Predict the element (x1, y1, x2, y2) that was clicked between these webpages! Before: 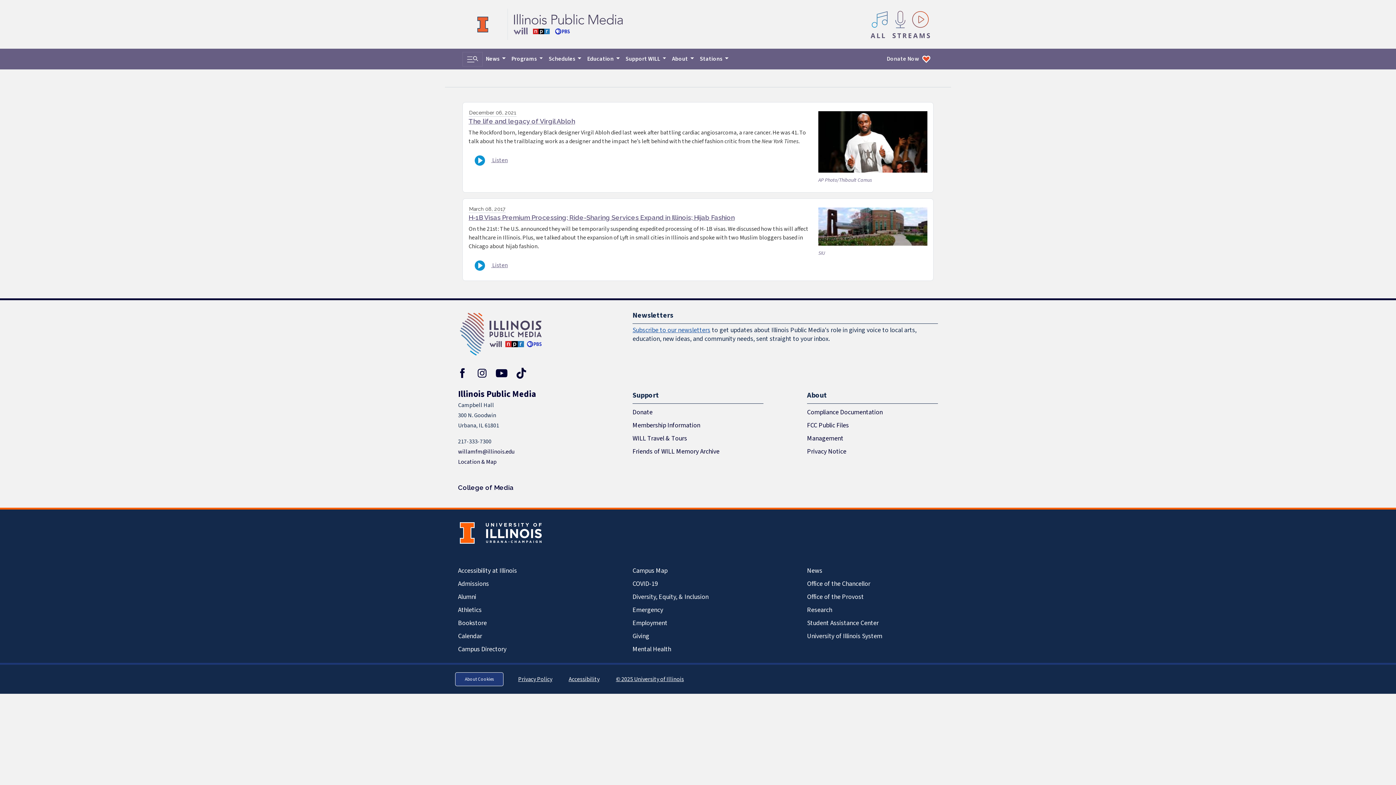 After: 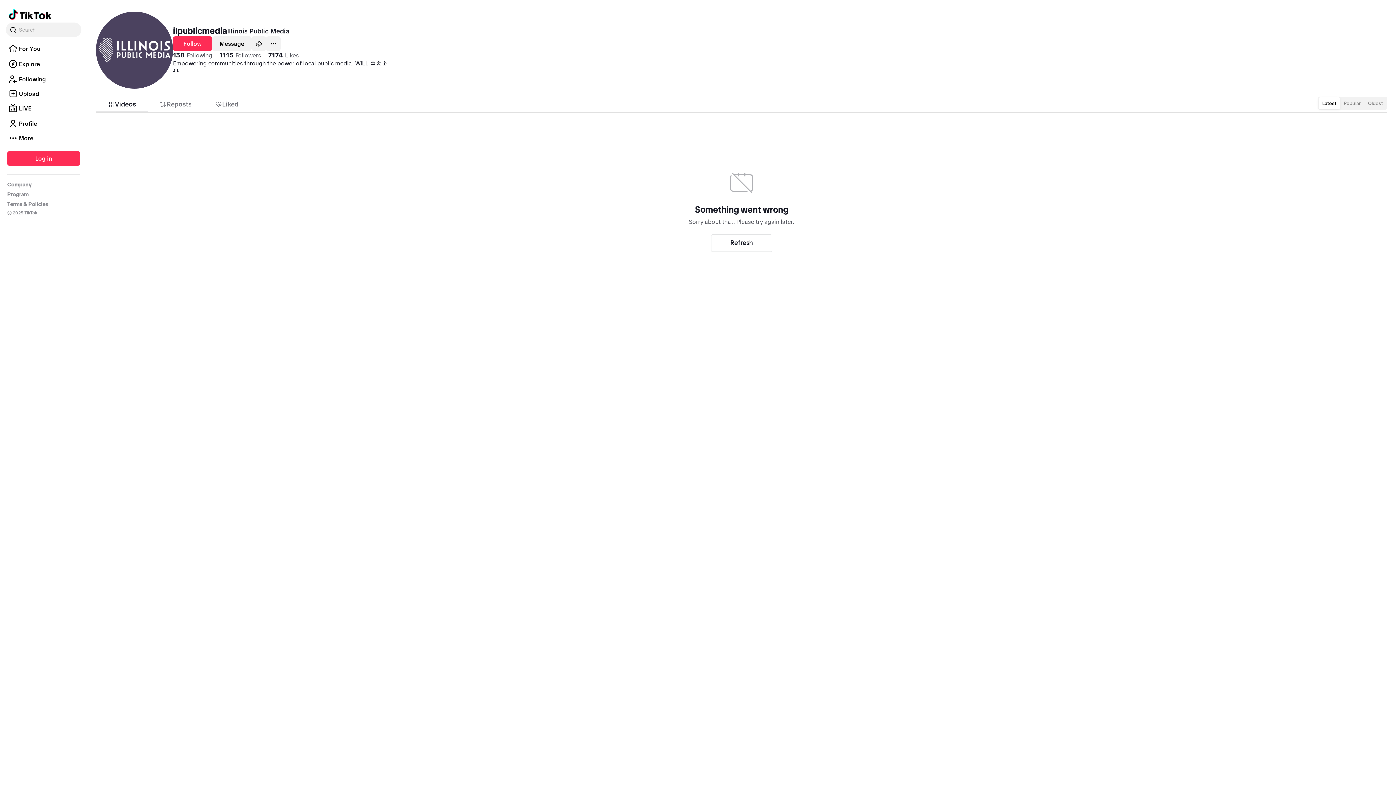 Action: label: TikTok bbox: (512, 364, 530, 382)